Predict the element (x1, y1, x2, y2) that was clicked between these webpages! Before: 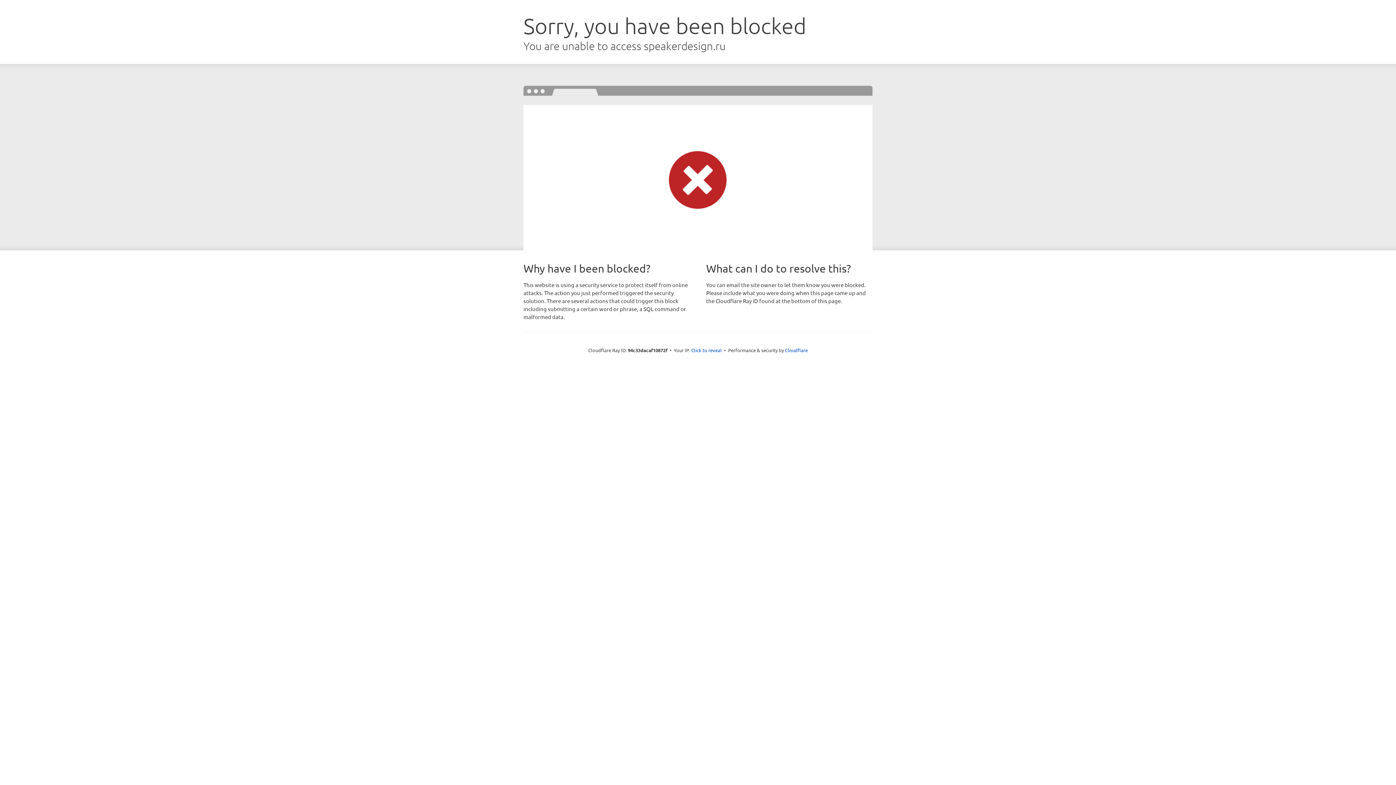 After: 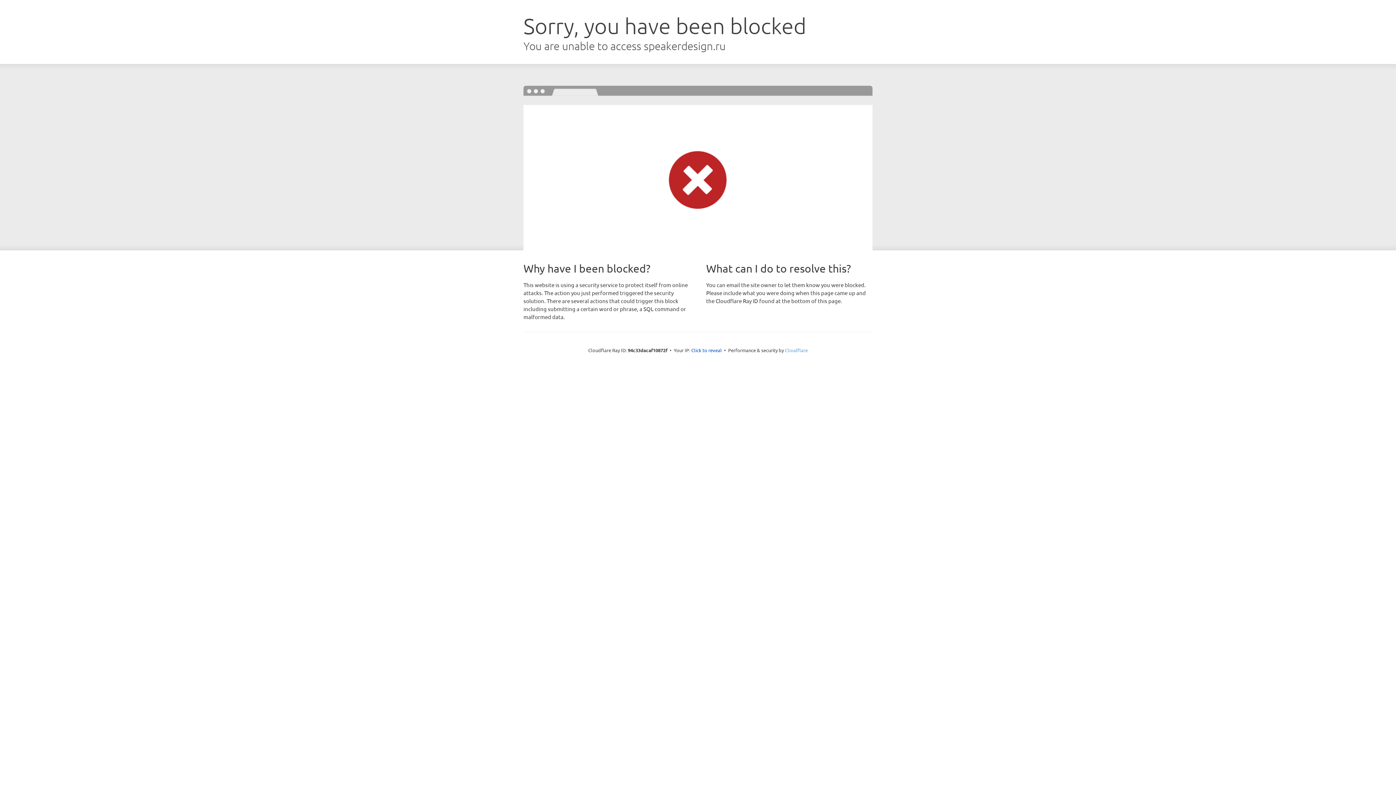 Action: bbox: (785, 347, 808, 353) label: Cloudflare